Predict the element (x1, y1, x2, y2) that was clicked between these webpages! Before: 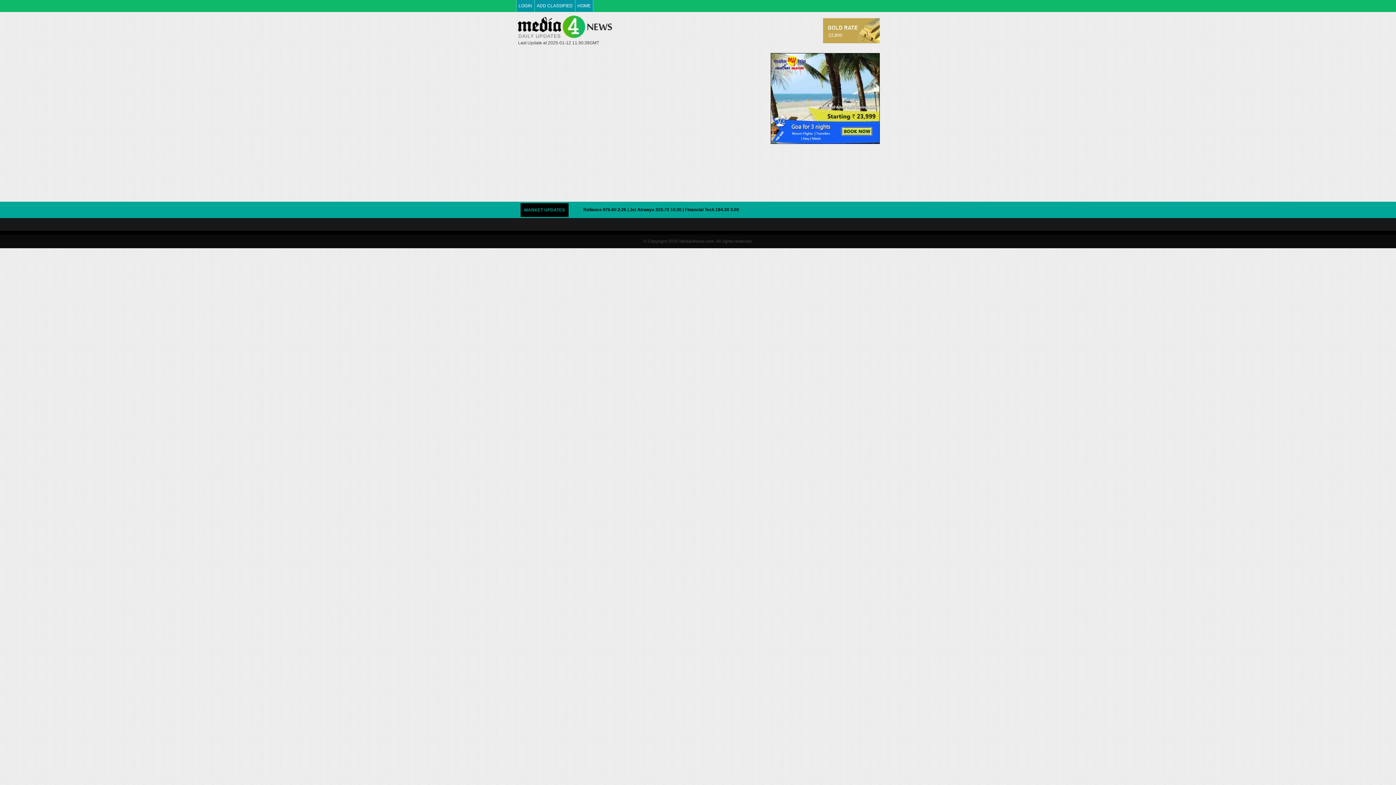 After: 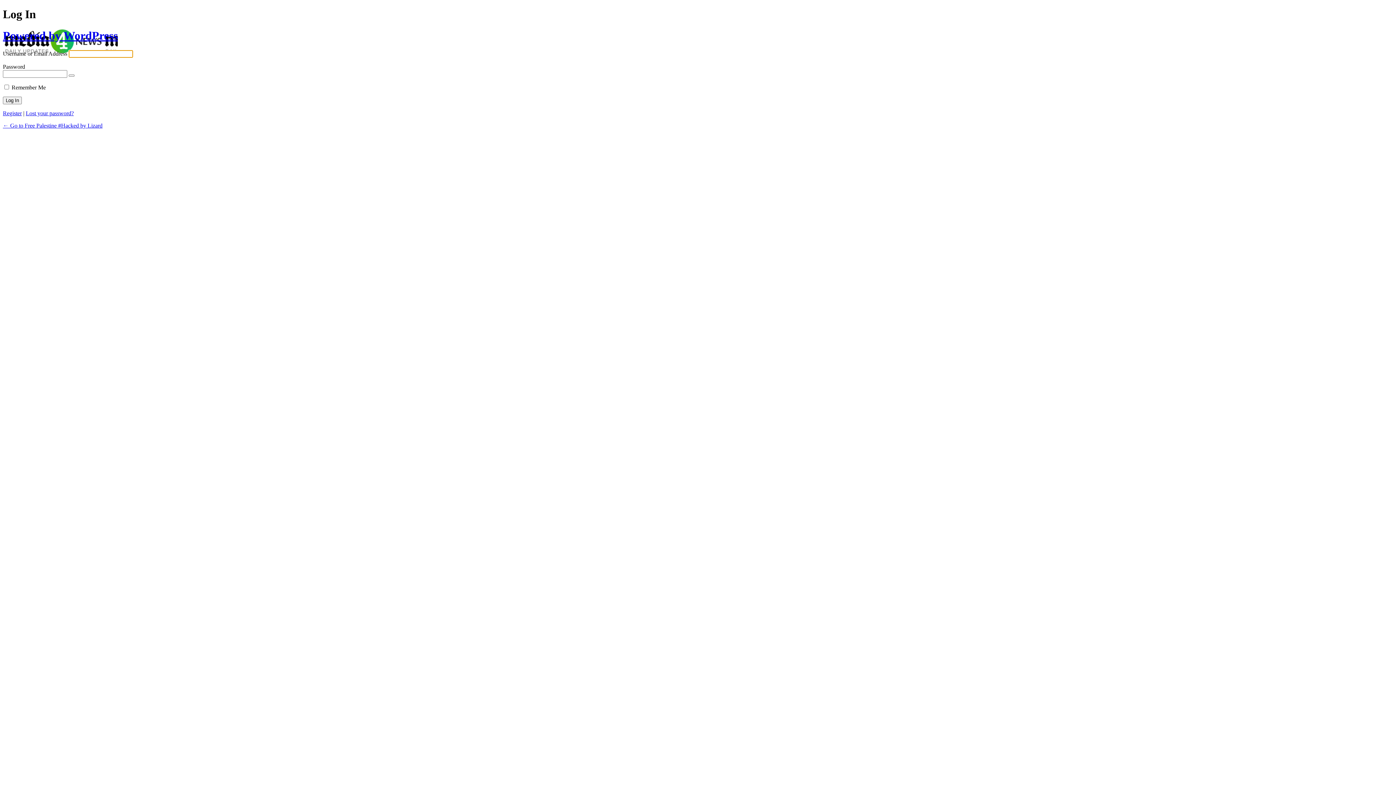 Action: label: LOGIN bbox: (516, 0, 534, 11)